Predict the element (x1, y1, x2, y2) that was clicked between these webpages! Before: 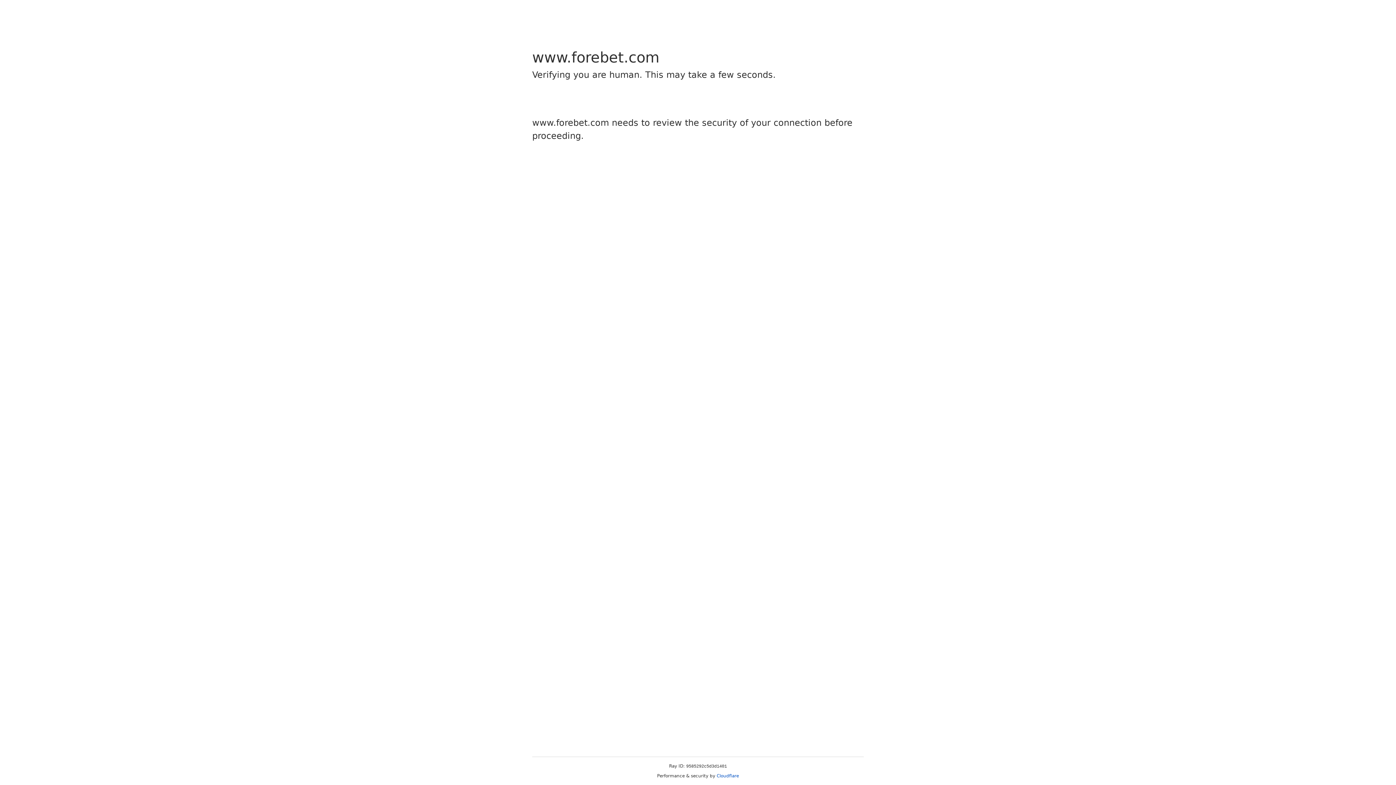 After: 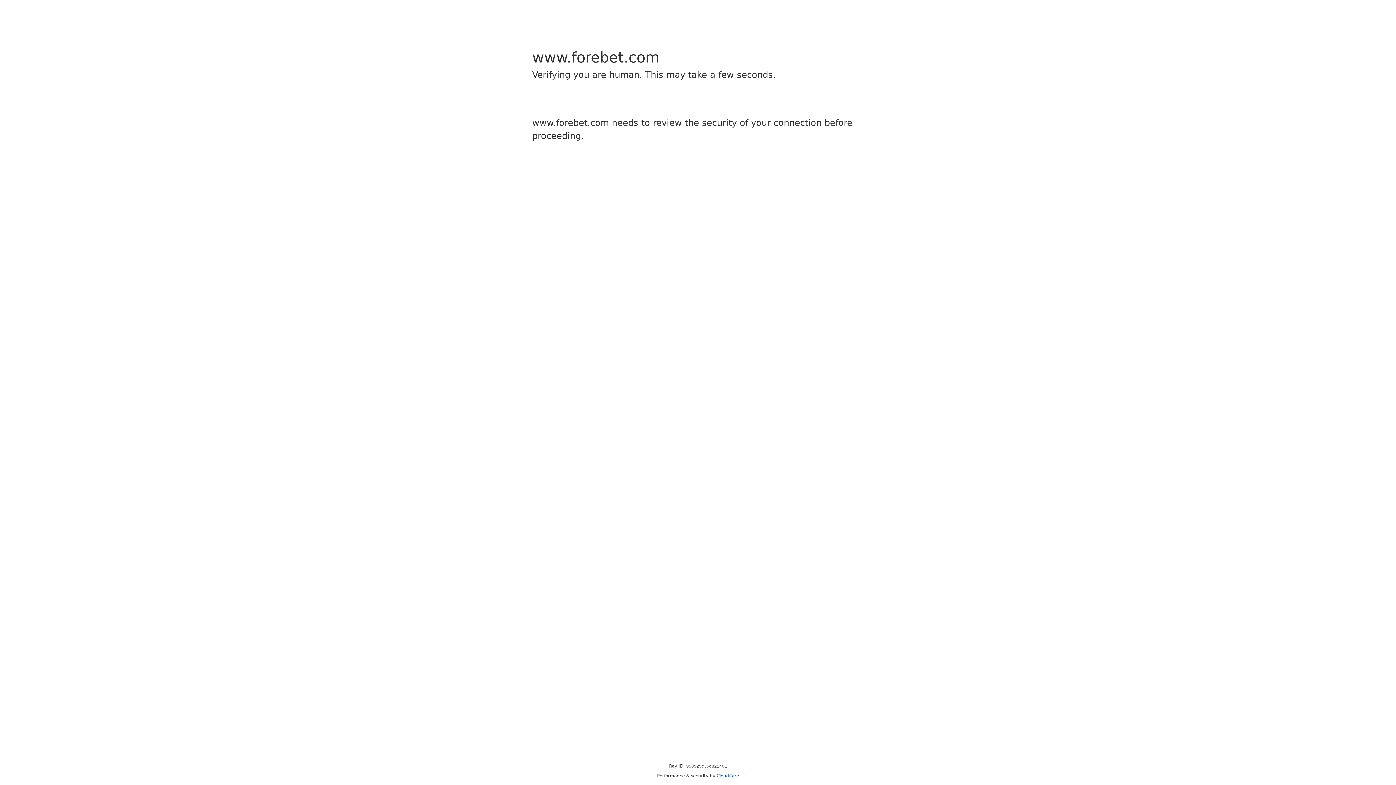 Action: label: Cloudflare bbox: (716, 773, 739, 778)